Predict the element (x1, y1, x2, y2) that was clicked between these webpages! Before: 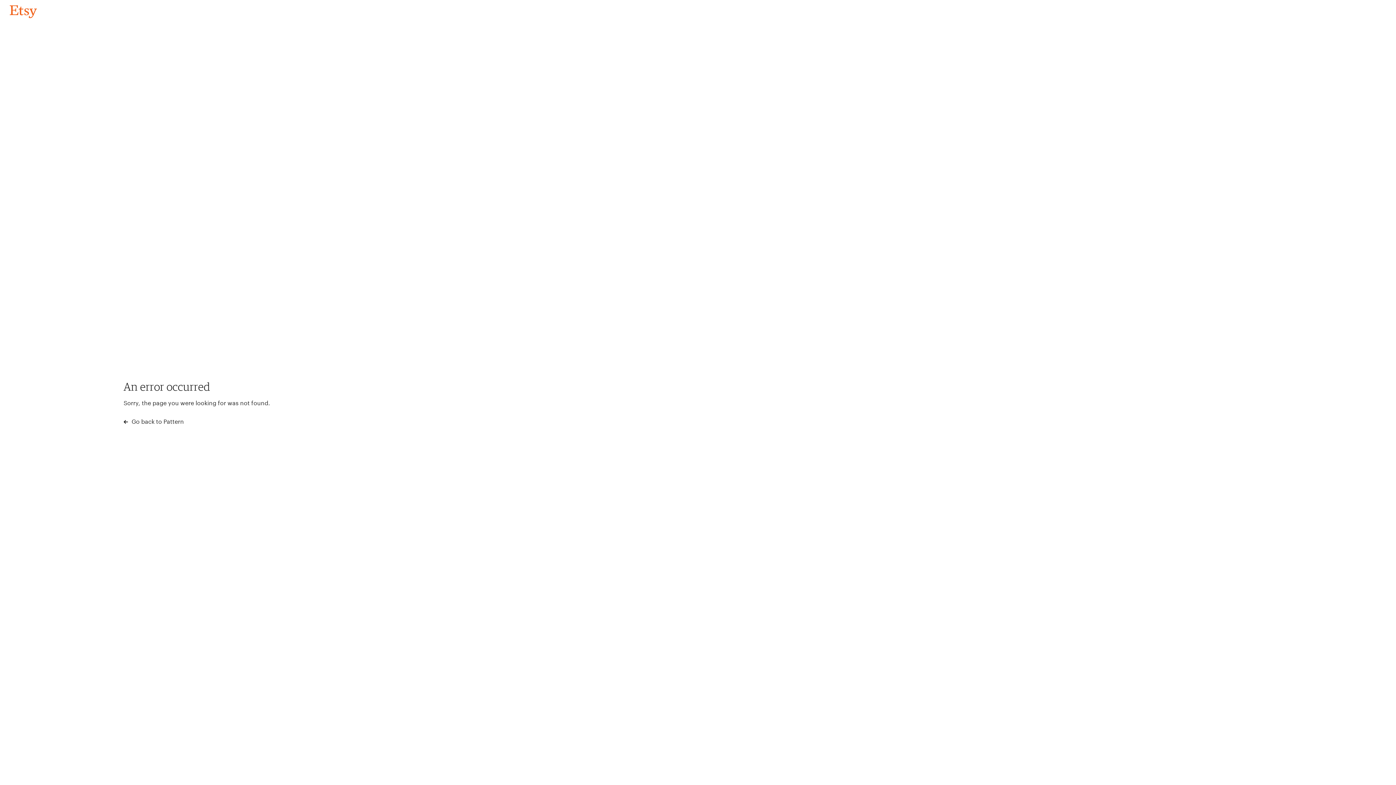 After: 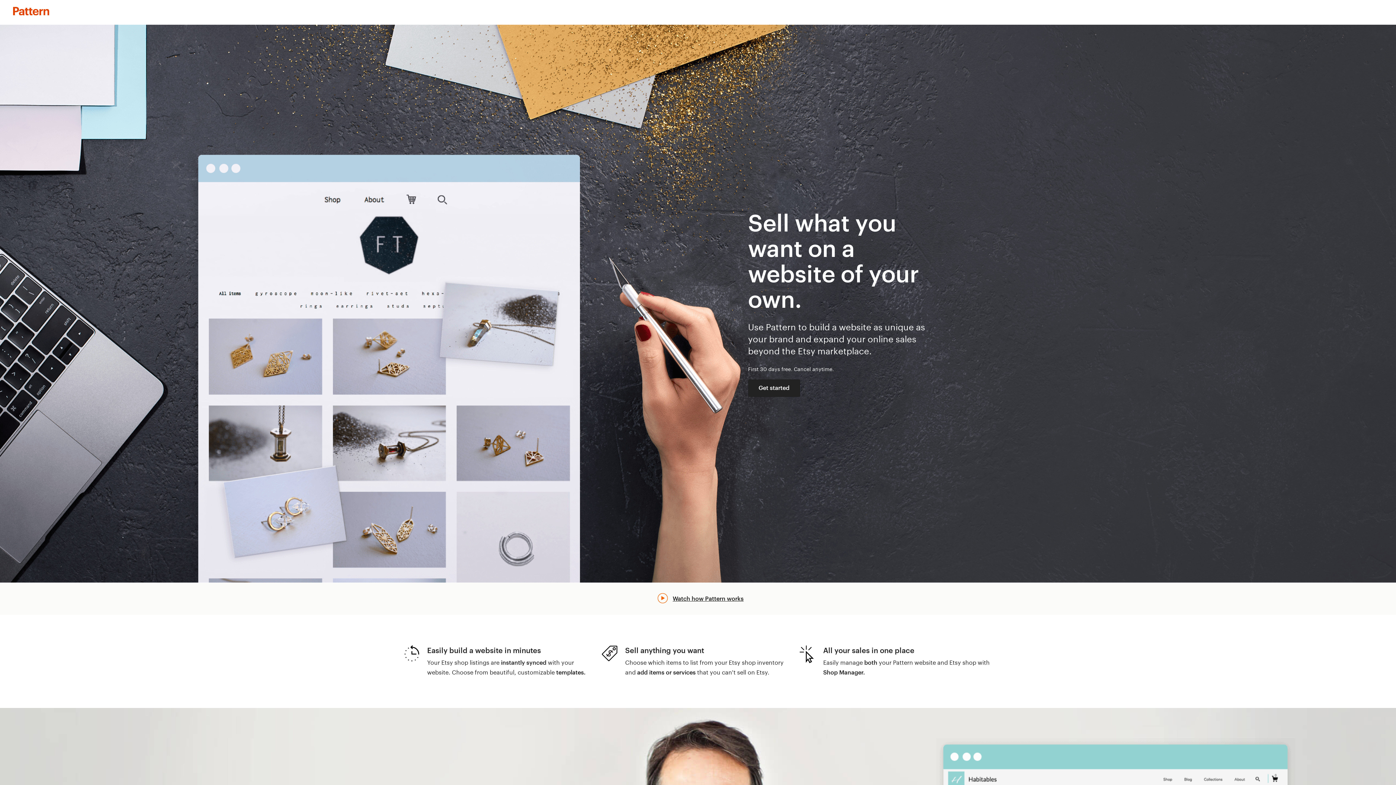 Action: label:  Go back to Pattern bbox: (123, 417, 183, 426)